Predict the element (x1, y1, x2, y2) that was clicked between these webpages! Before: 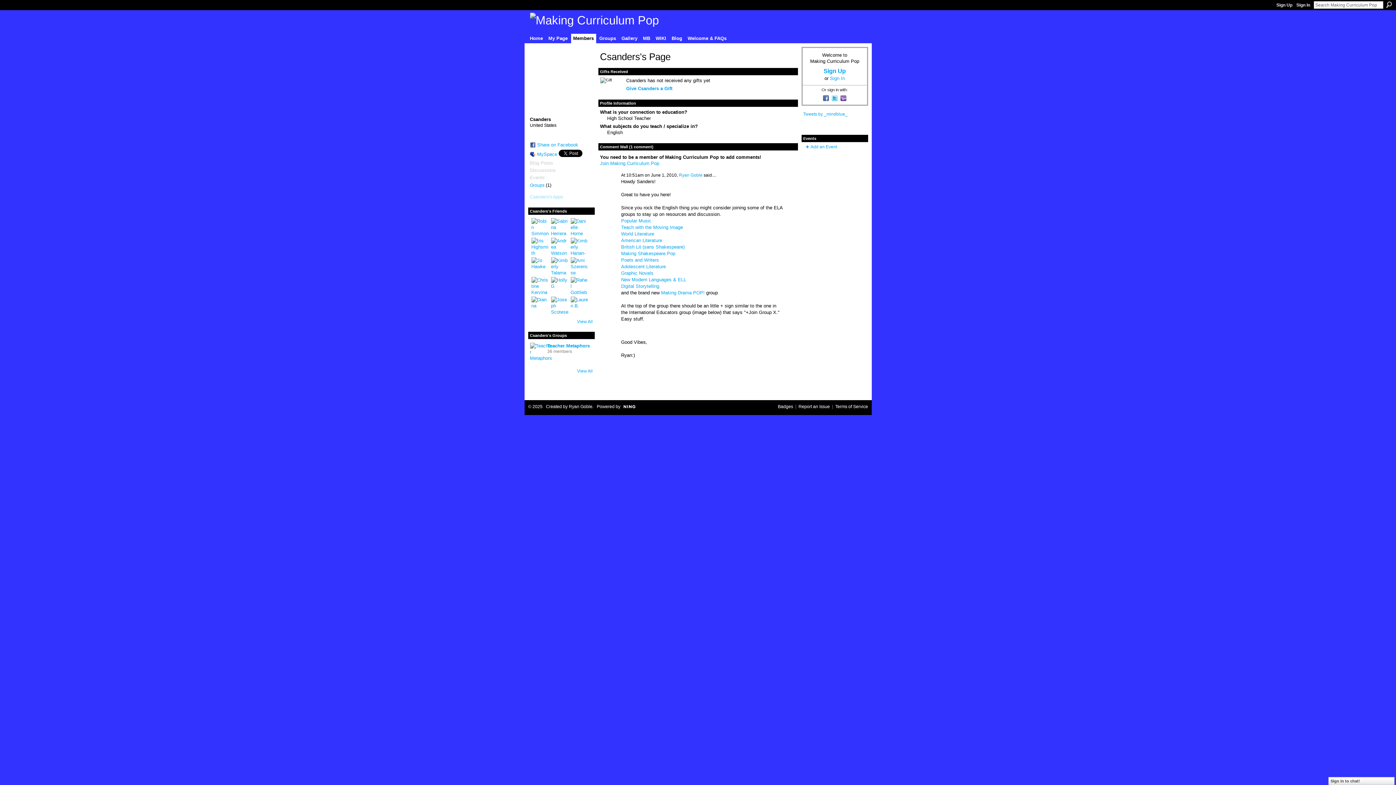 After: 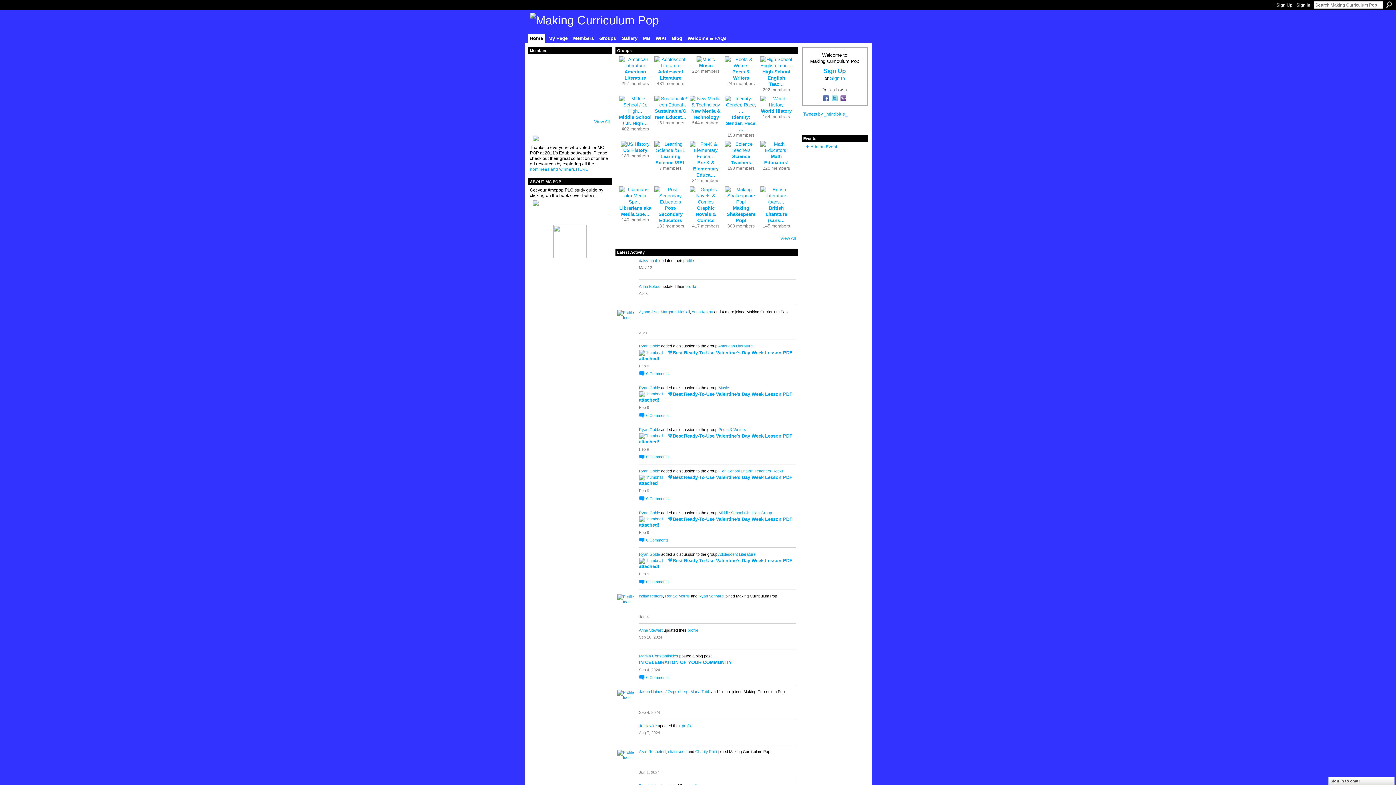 Action: label: Home bbox: (527, 33, 545, 43)